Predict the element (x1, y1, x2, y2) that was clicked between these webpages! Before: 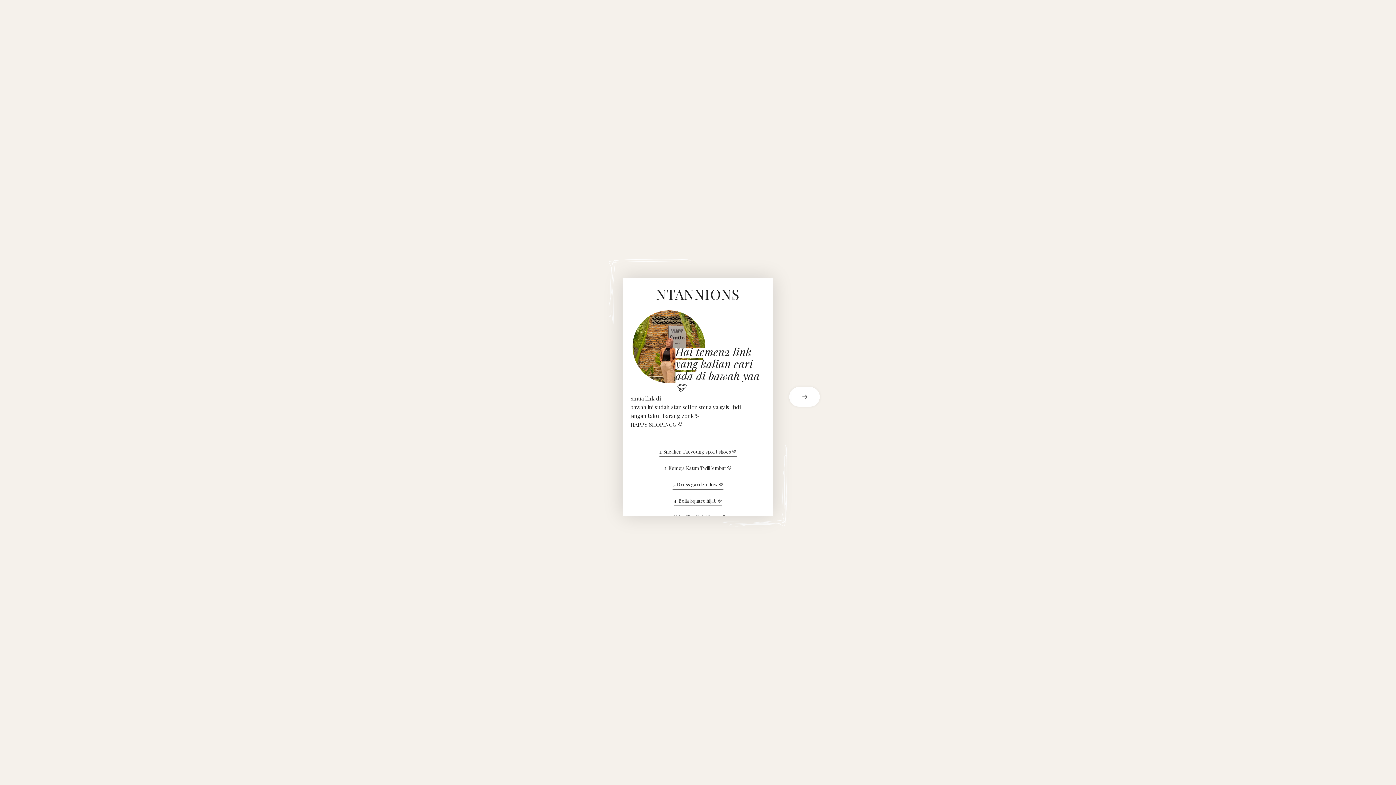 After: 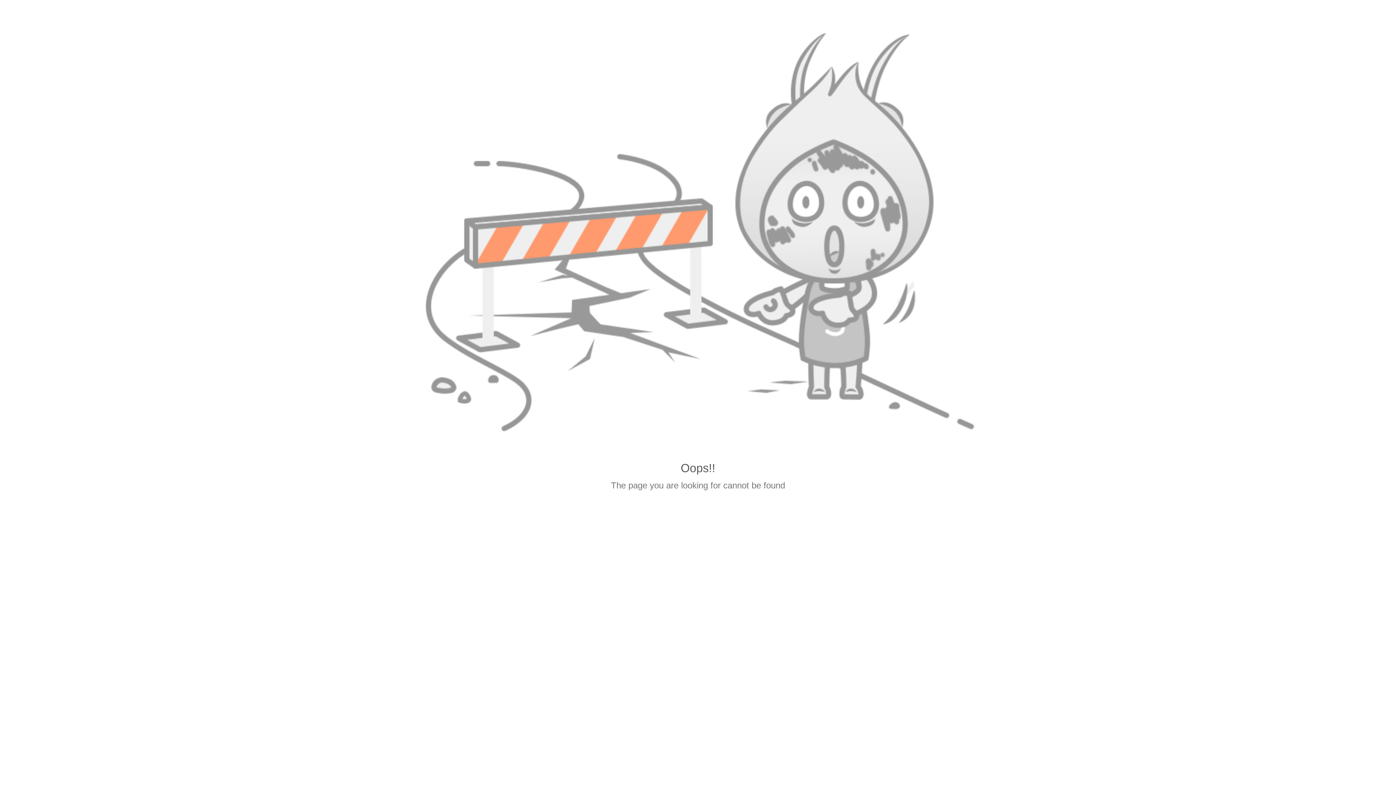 Action: label: 3. Dress garden flow 💛 bbox: (672, 481, 723, 489)